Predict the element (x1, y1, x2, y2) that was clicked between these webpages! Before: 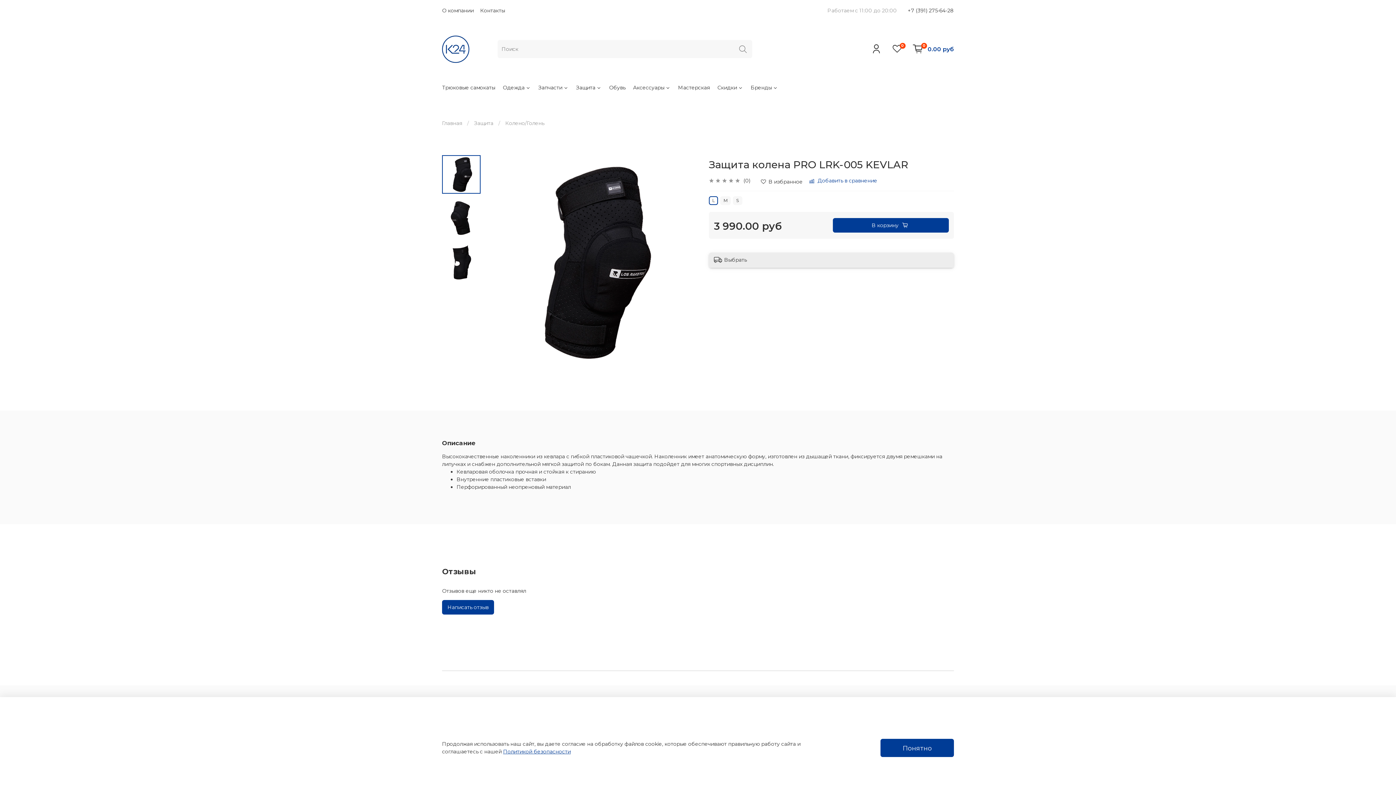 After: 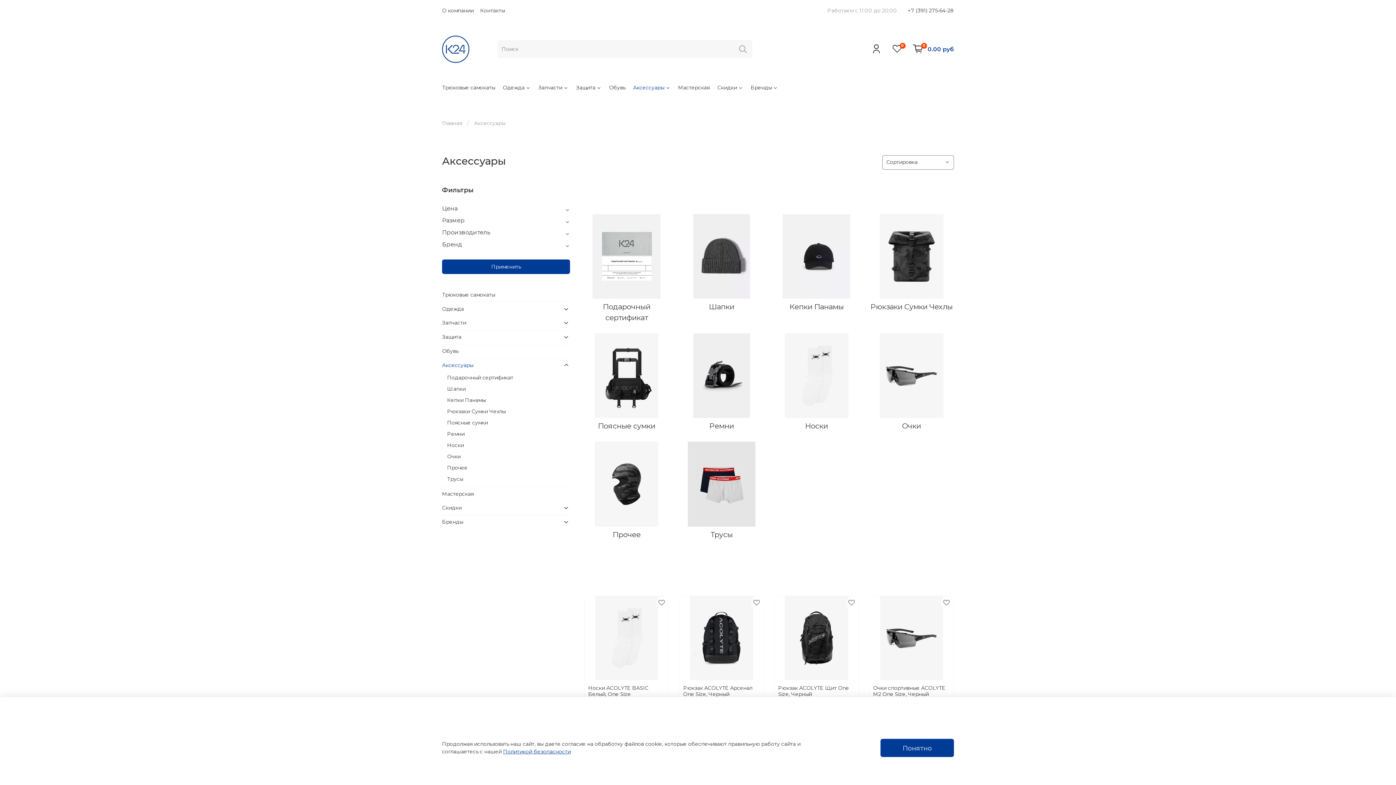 Action: label: Аксессуары bbox: (633, 84, 670, 91)